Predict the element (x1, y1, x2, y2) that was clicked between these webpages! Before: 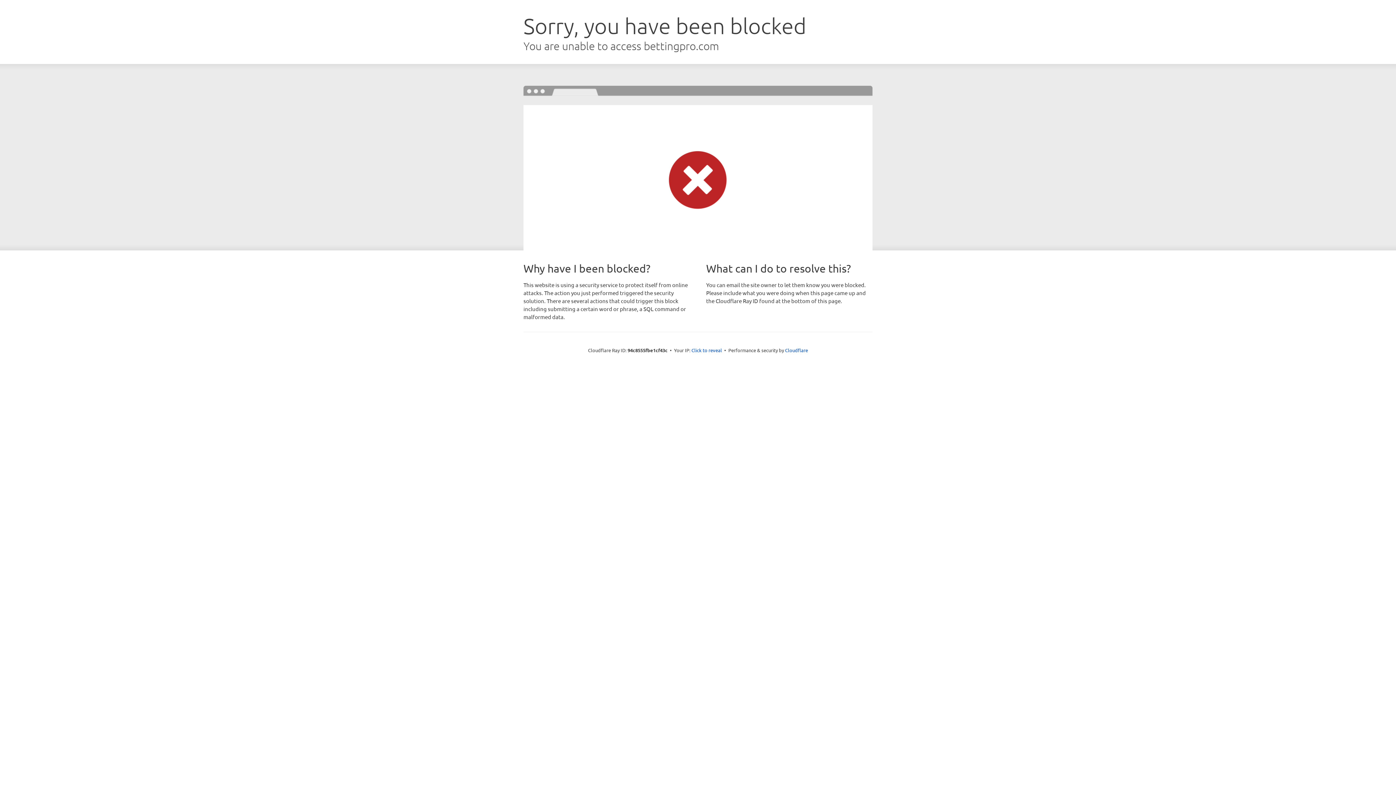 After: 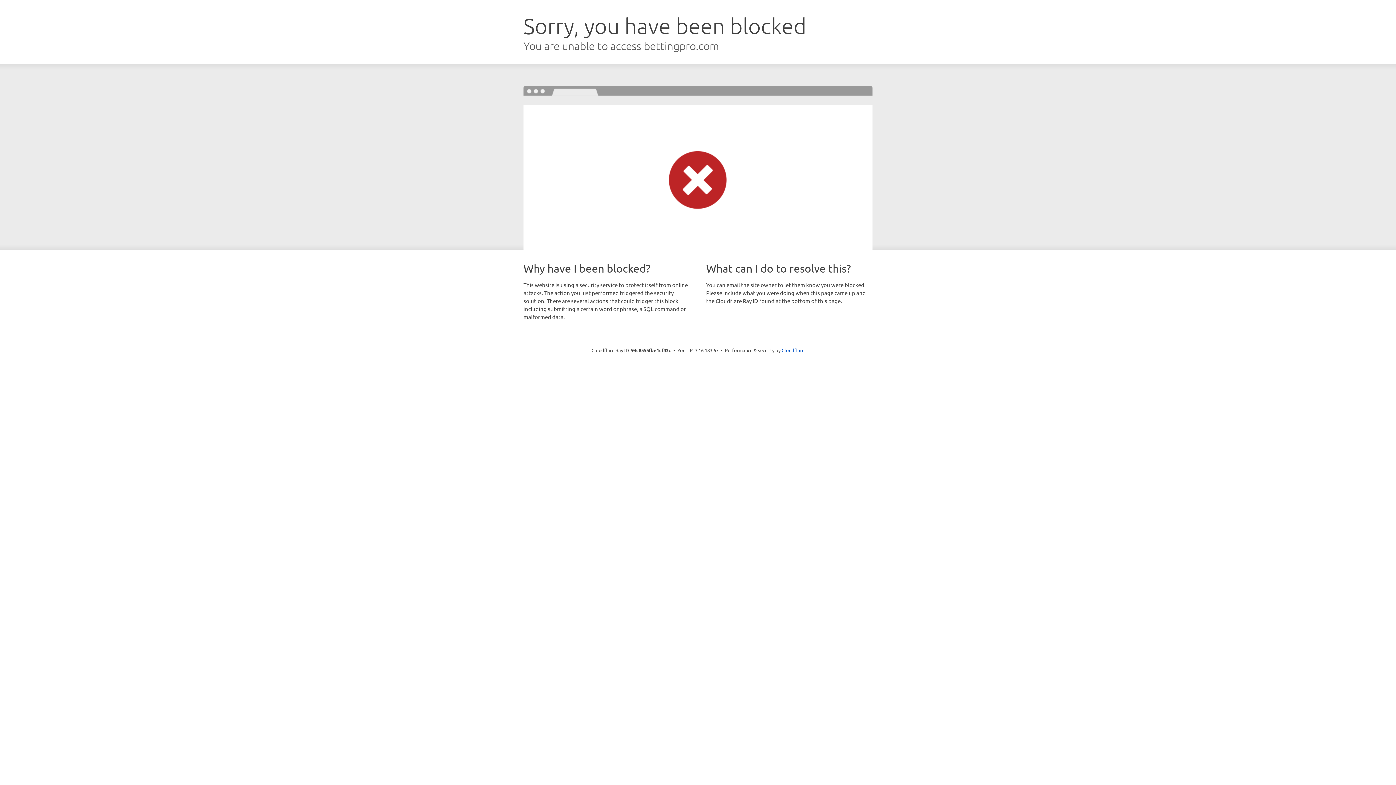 Action: label: Click to reveal bbox: (691, 346, 722, 353)